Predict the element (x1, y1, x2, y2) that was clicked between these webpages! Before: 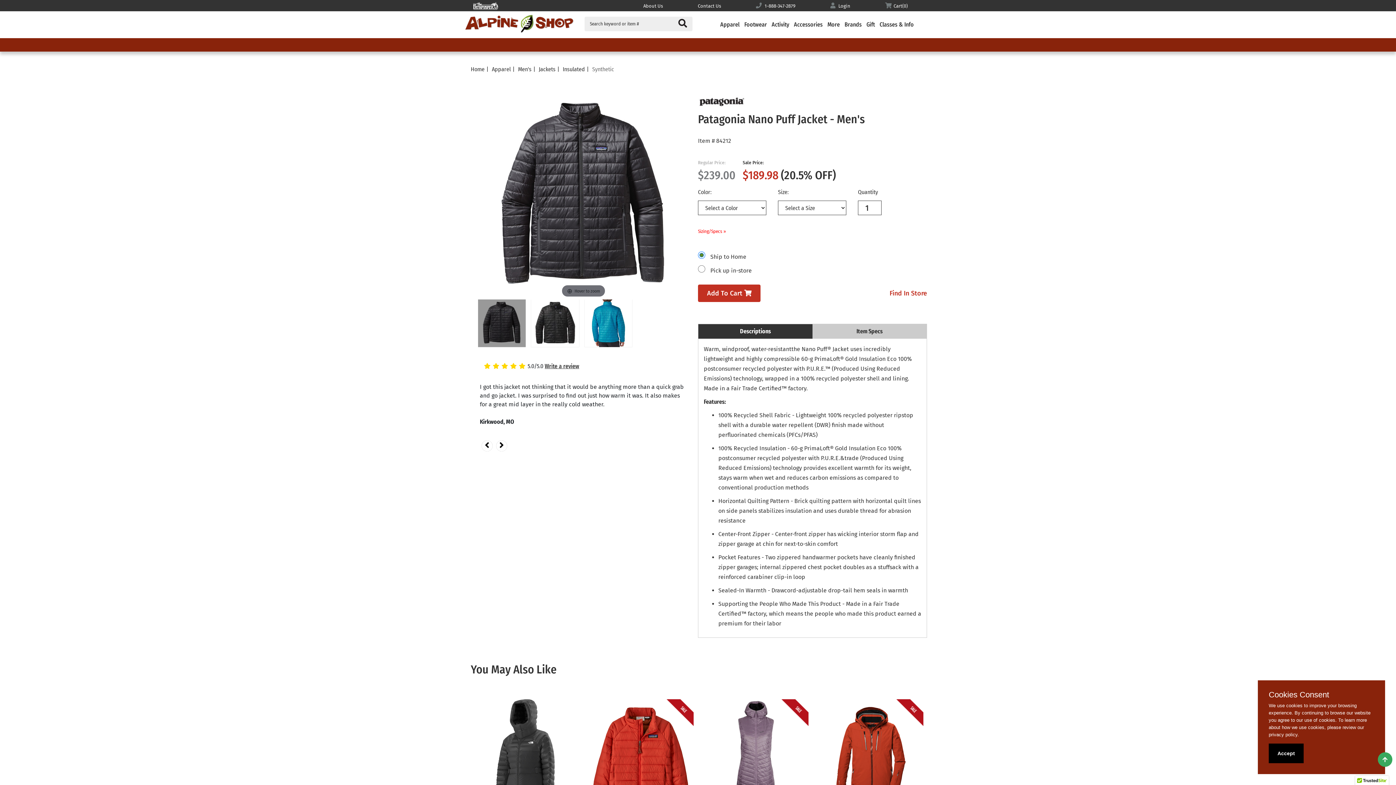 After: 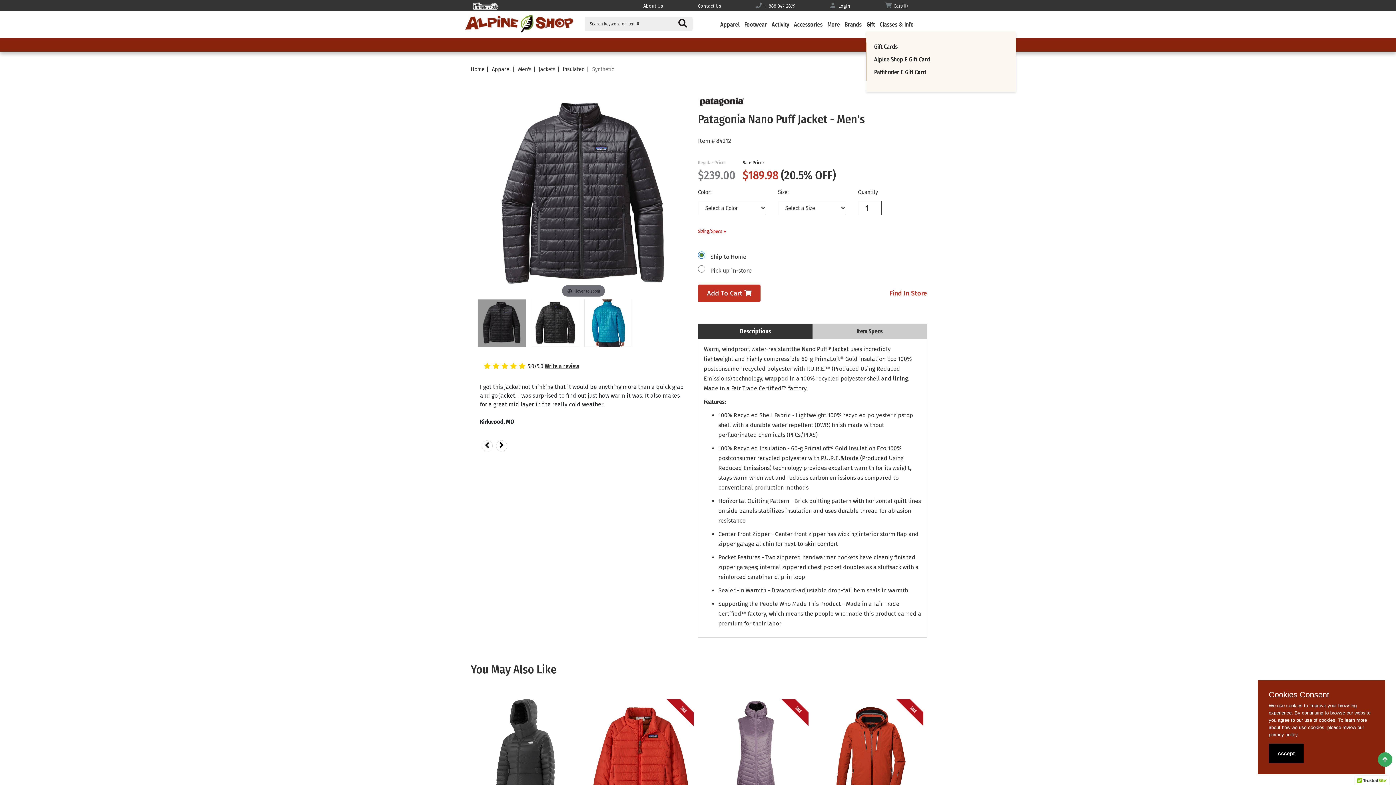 Action: bbox: (866, 21, 875, 27) label: Gift